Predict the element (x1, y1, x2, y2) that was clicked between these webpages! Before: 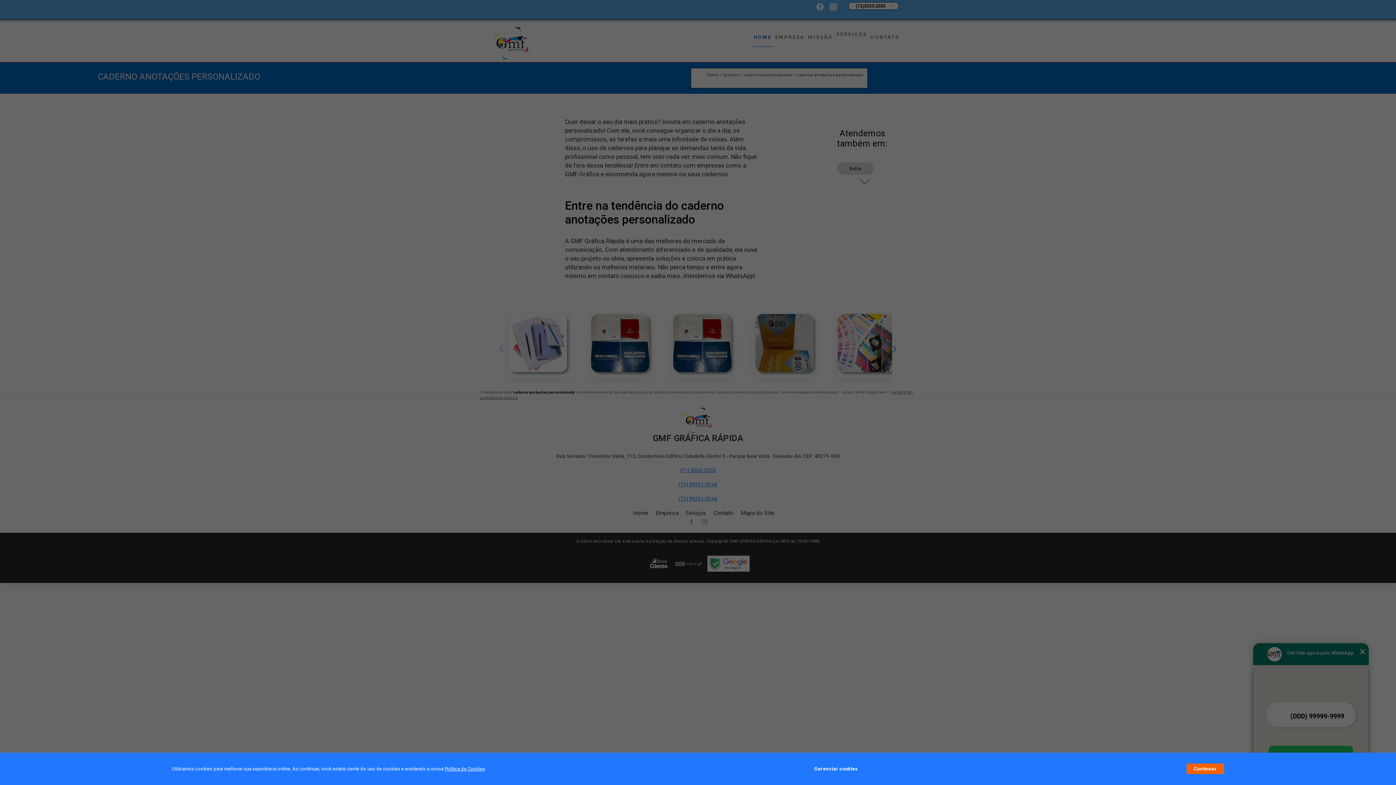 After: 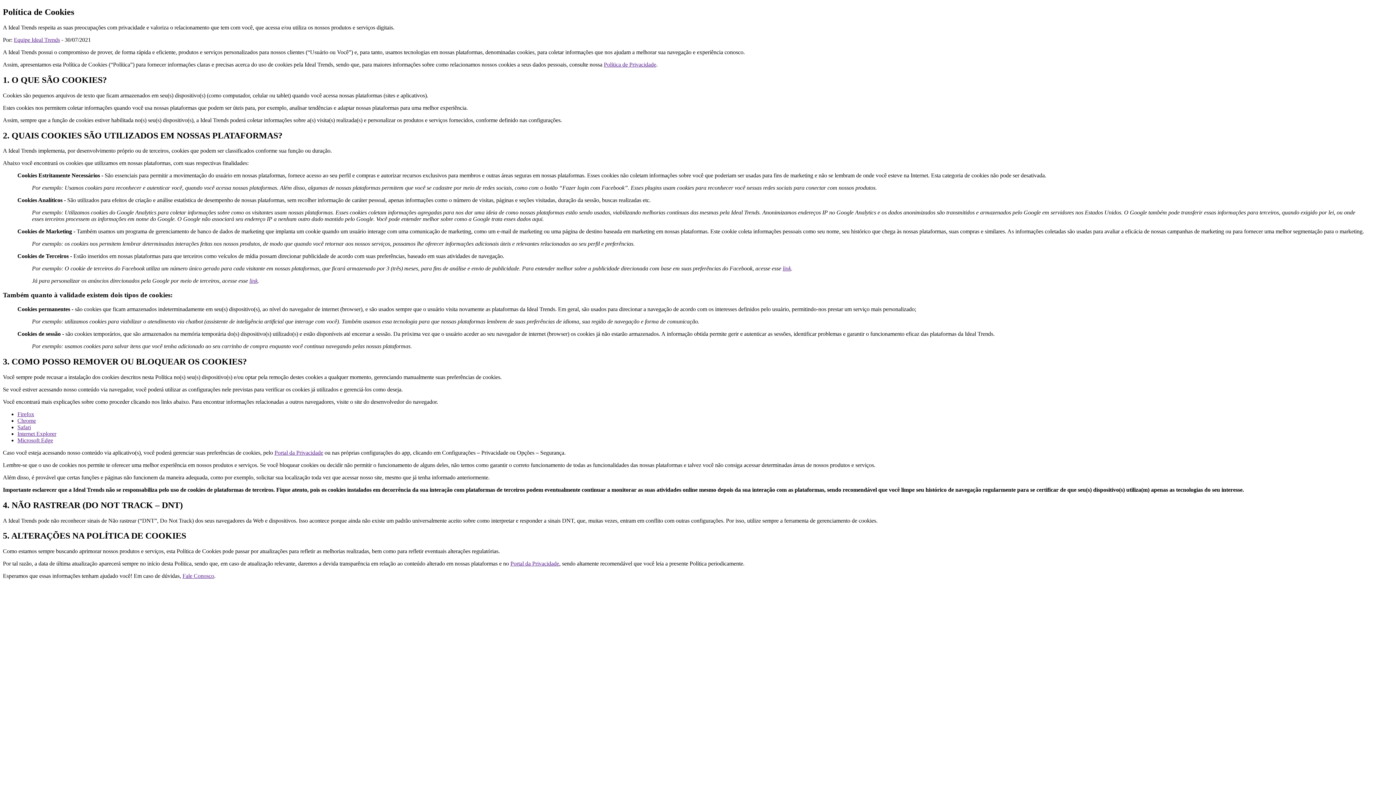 Action: label: Política de Cookies bbox: (444, 766, 485, 772)